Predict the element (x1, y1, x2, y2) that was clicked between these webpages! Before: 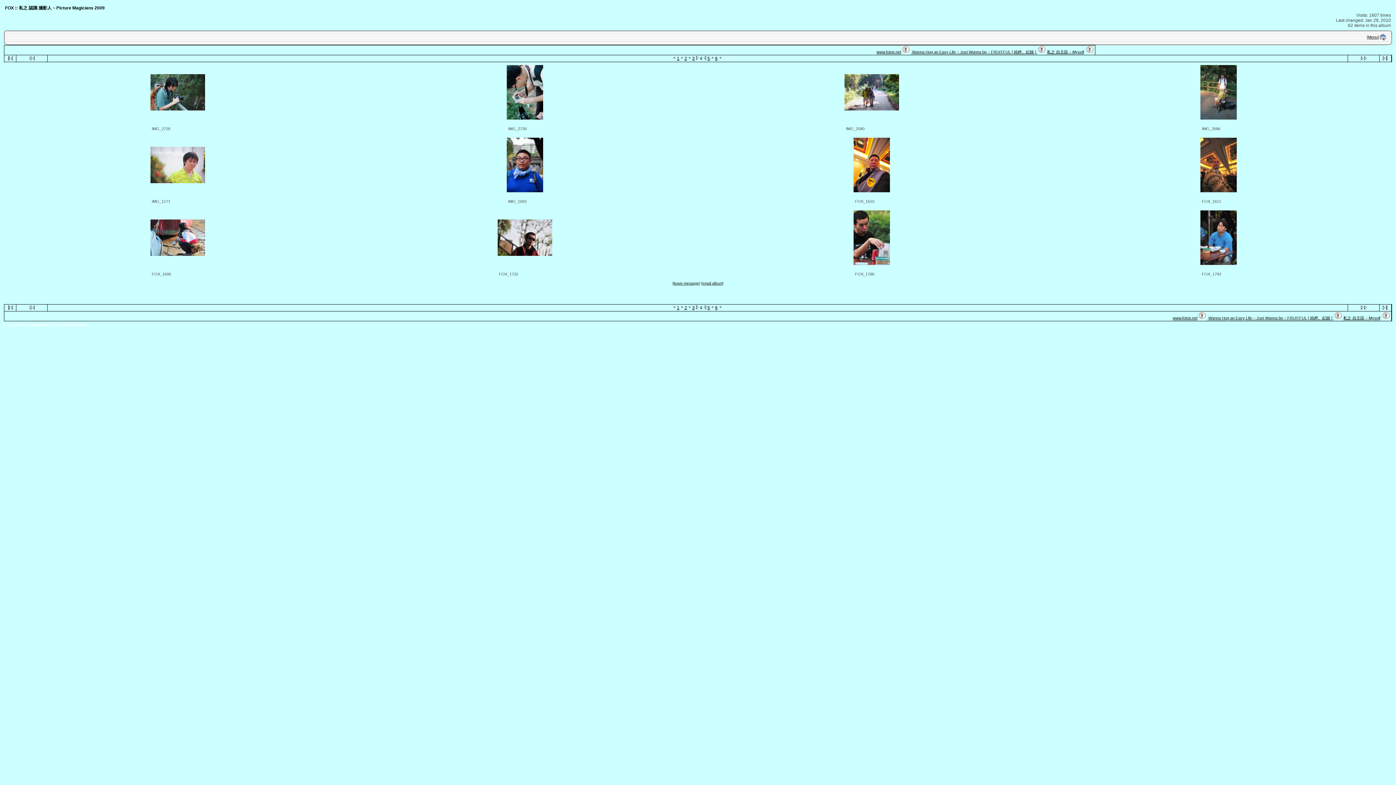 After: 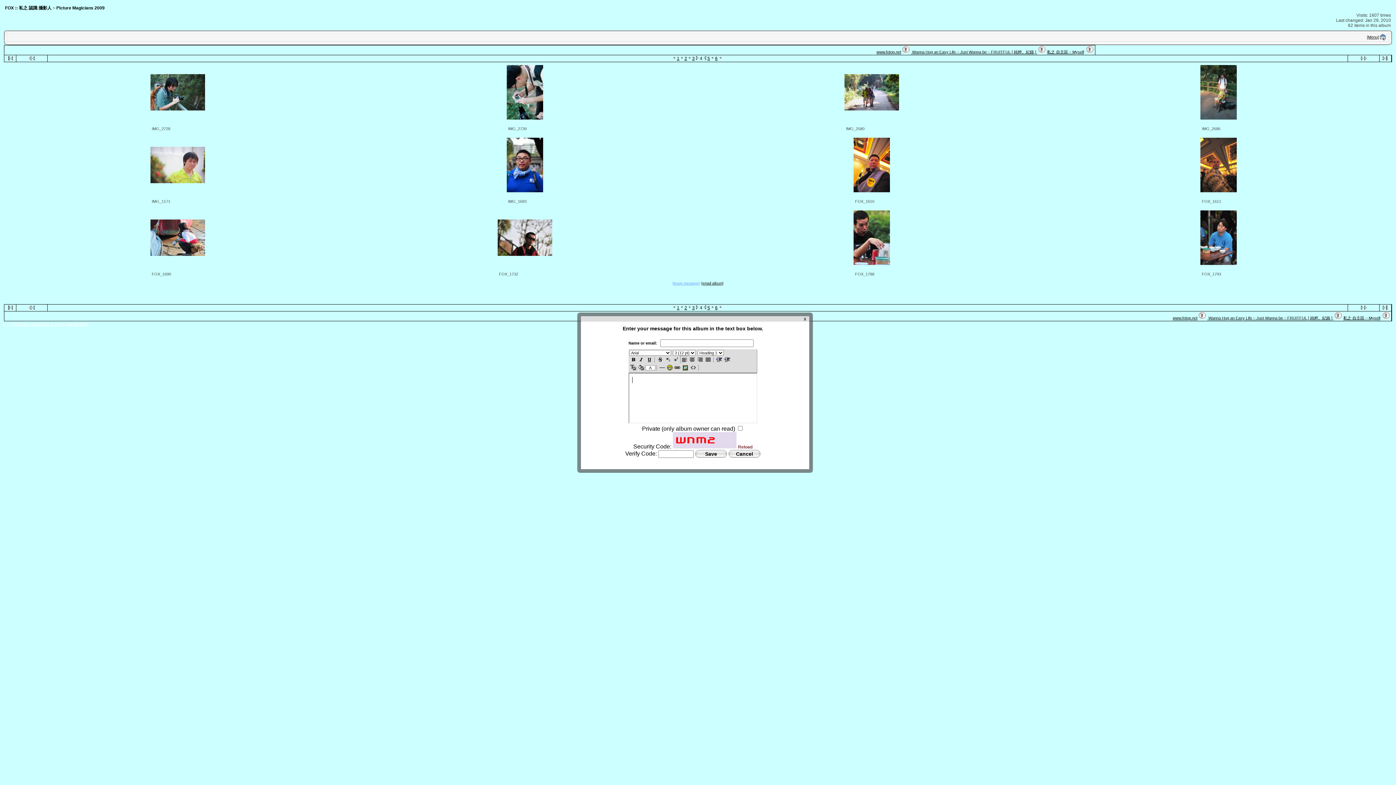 Action: bbox: (672, 281, 700, 285) label: [leave message]